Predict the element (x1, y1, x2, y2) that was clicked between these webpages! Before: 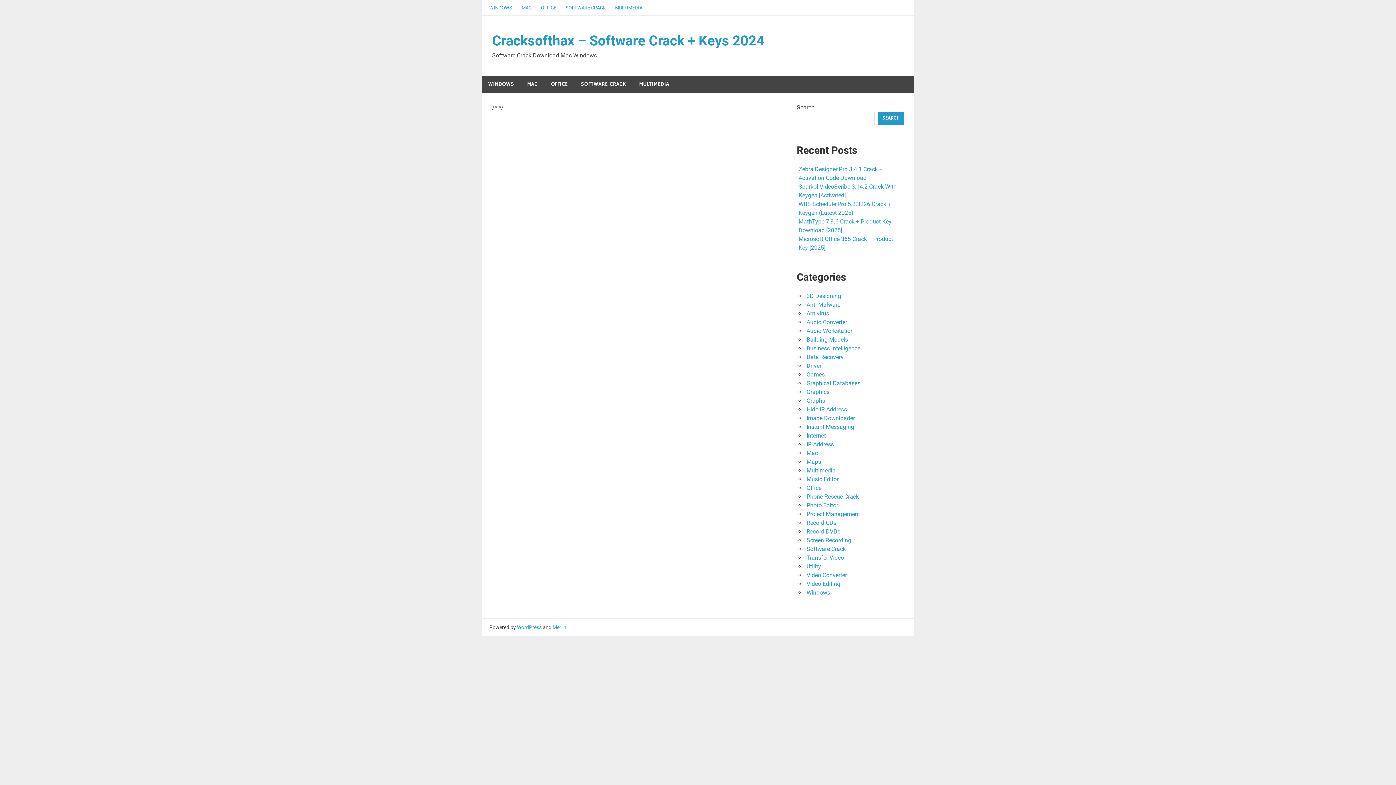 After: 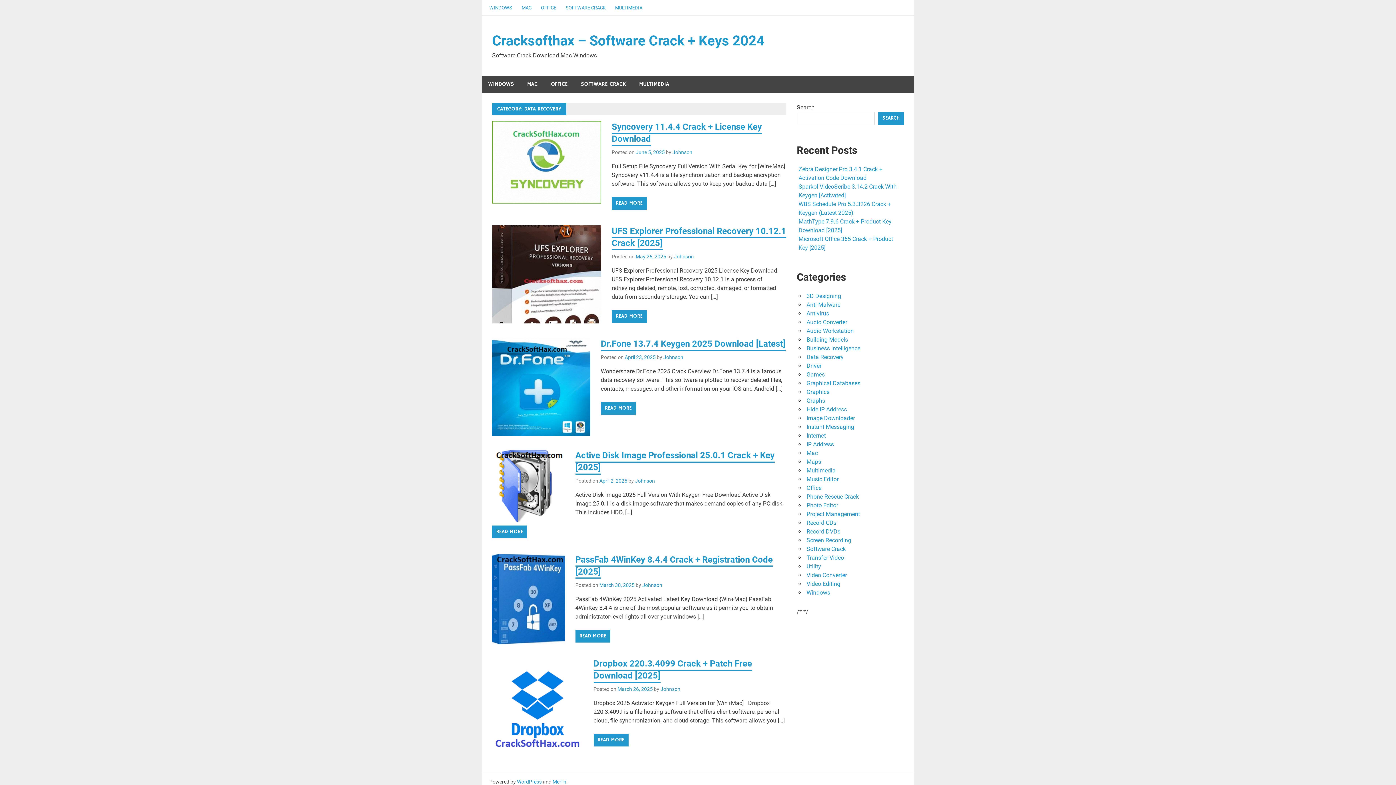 Action: bbox: (806, 353, 843, 360) label: Data Recovery